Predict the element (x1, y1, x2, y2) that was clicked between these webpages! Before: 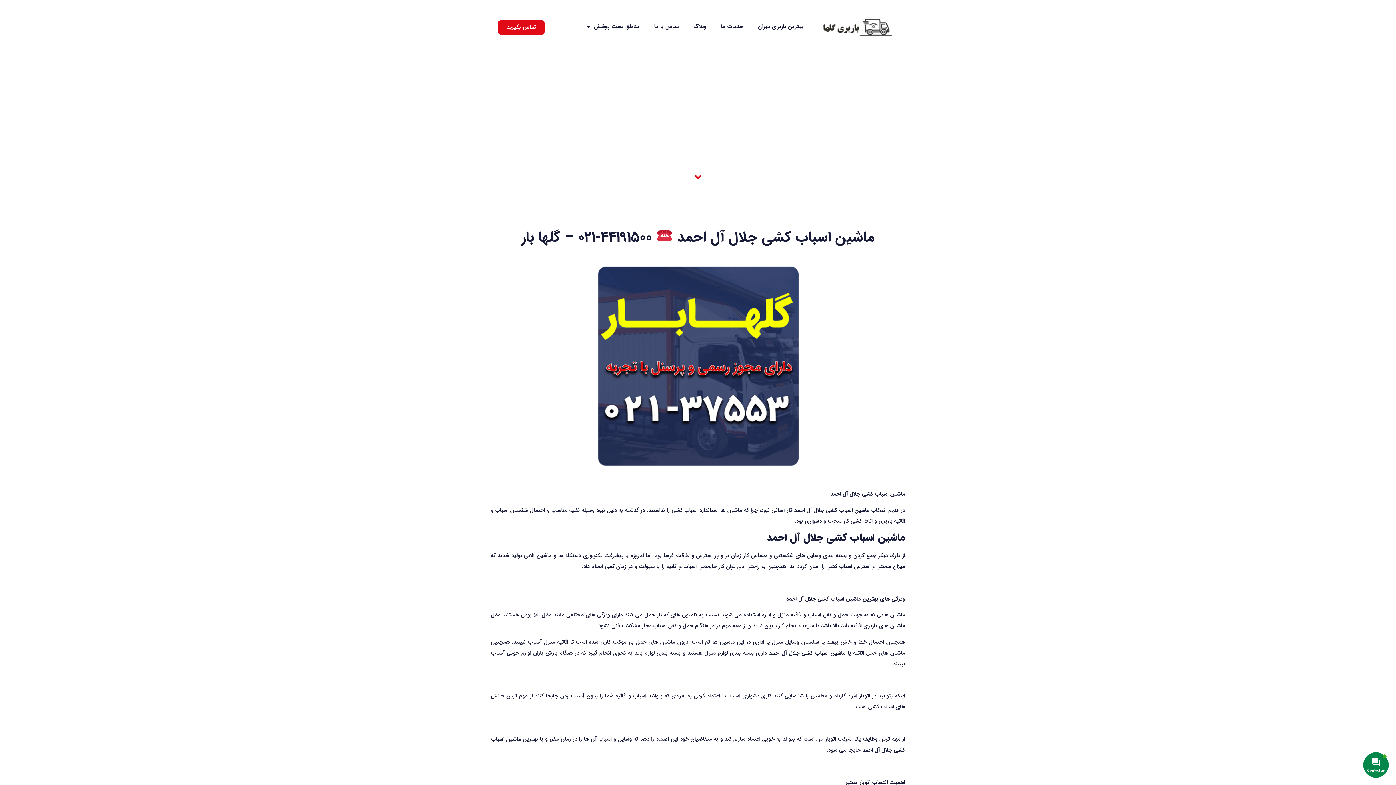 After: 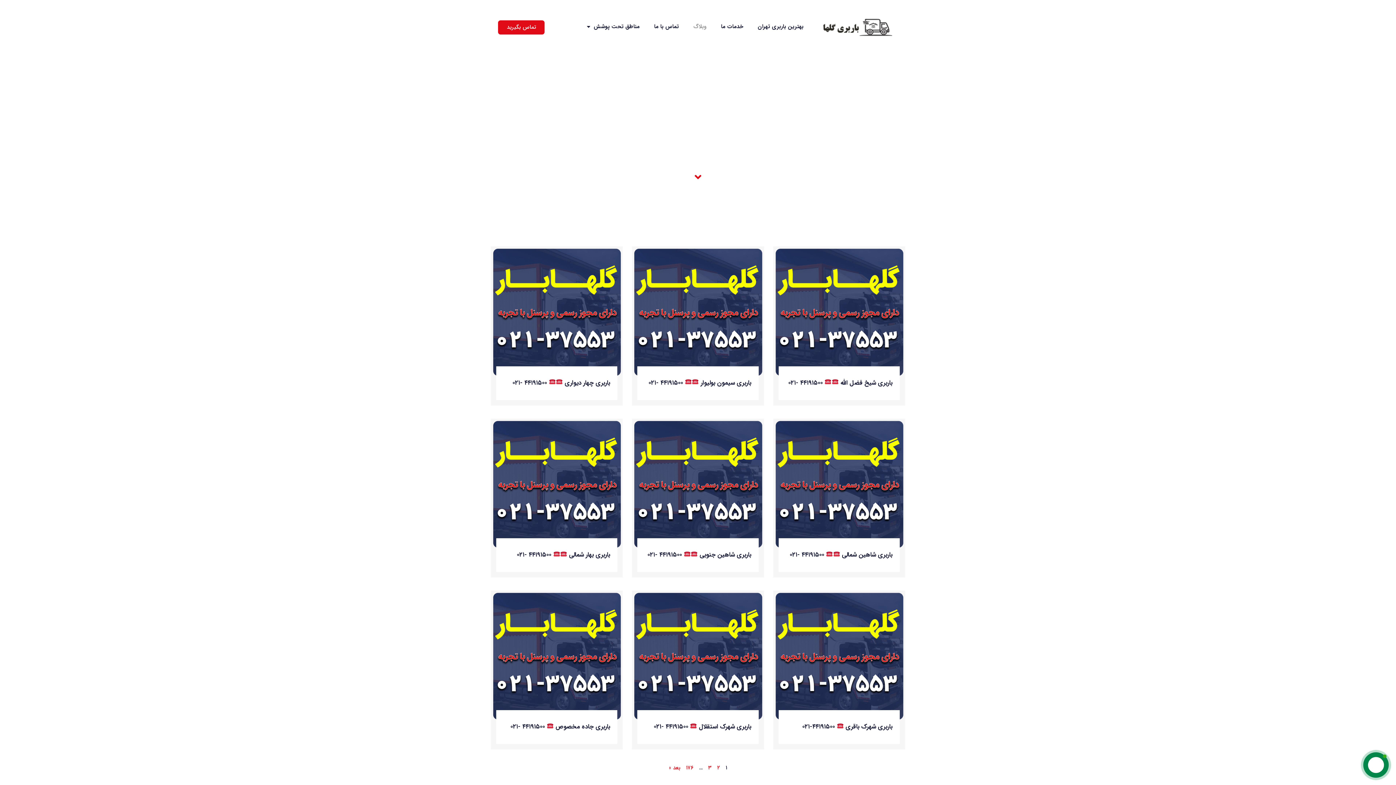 Action: label: وبلاگ bbox: (686, 18, 713, 34)